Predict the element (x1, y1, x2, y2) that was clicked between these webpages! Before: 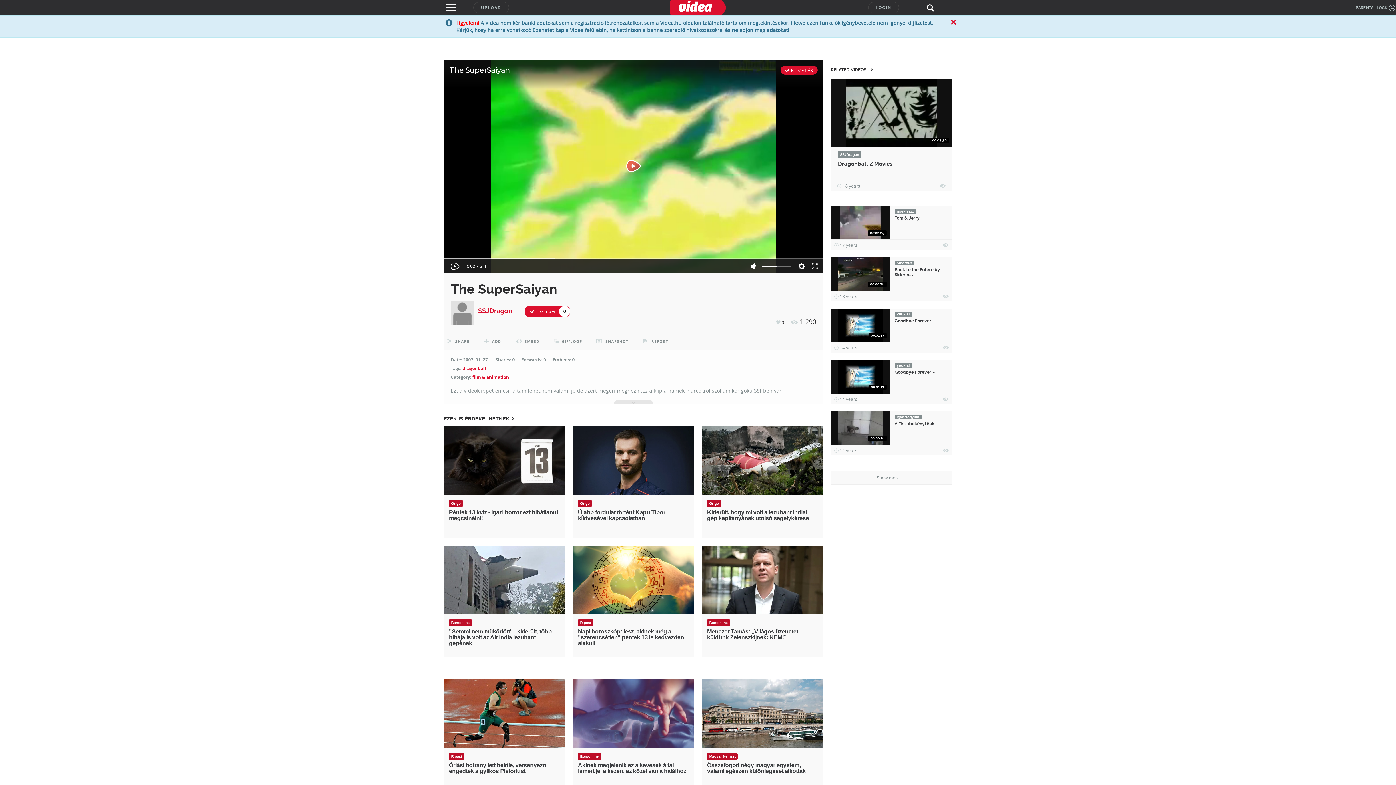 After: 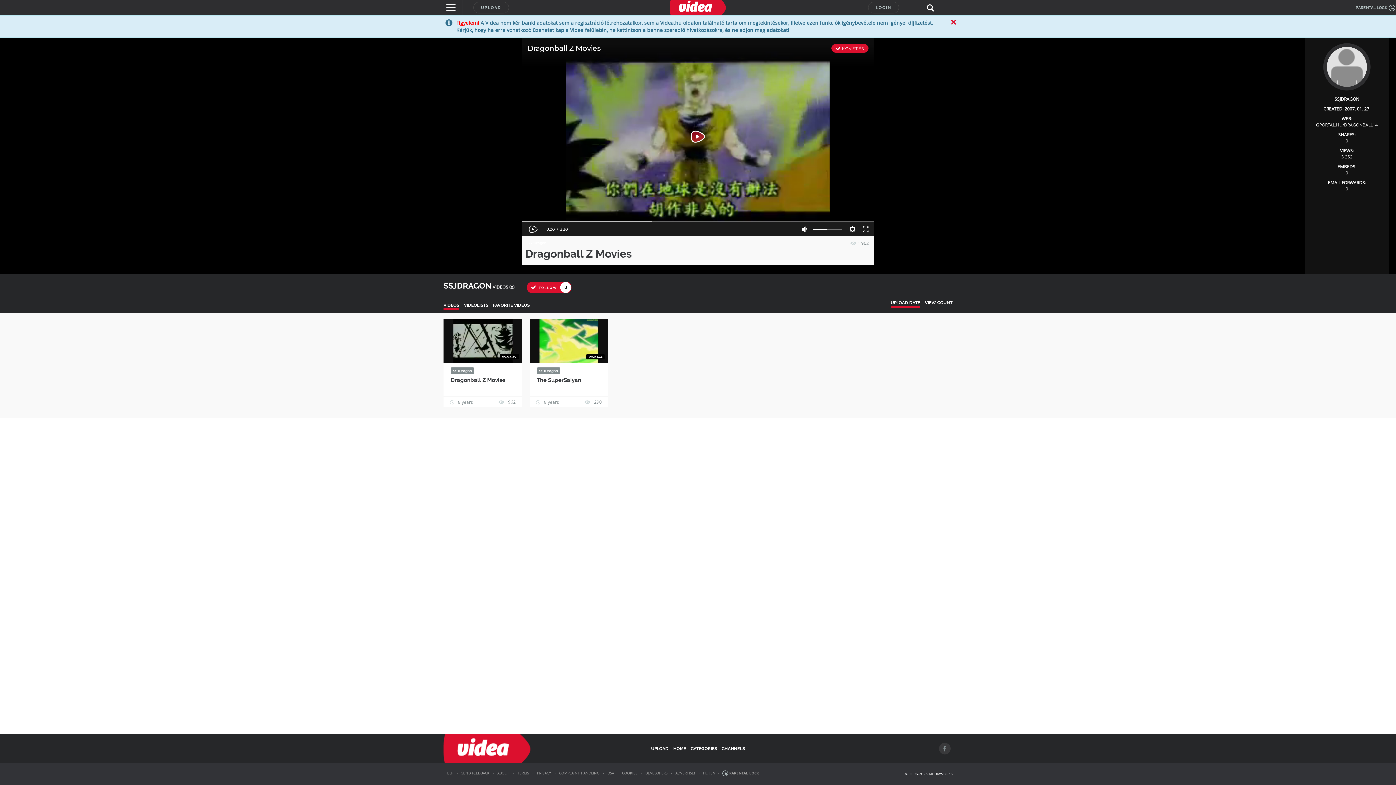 Action: label: SSJDragon bbox: (838, 151, 861, 158)